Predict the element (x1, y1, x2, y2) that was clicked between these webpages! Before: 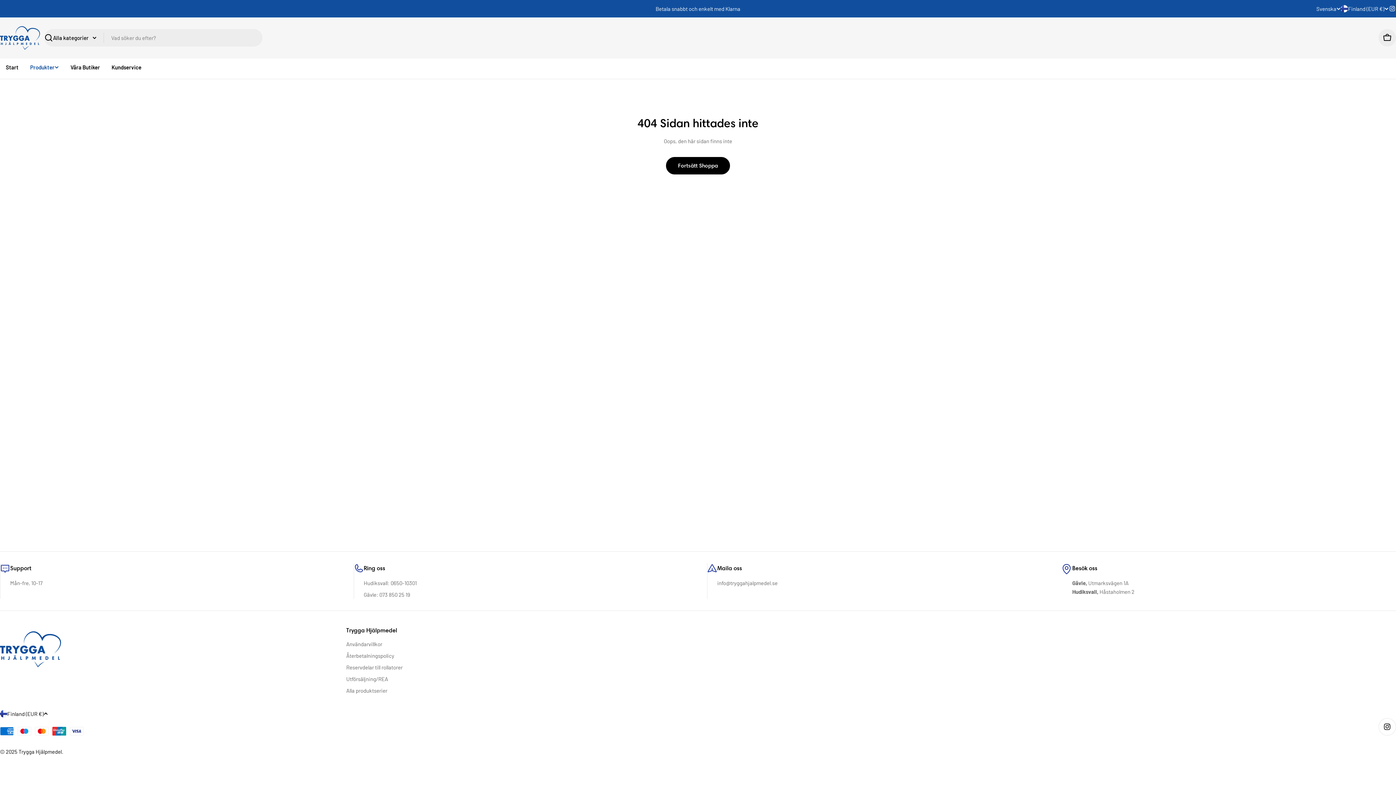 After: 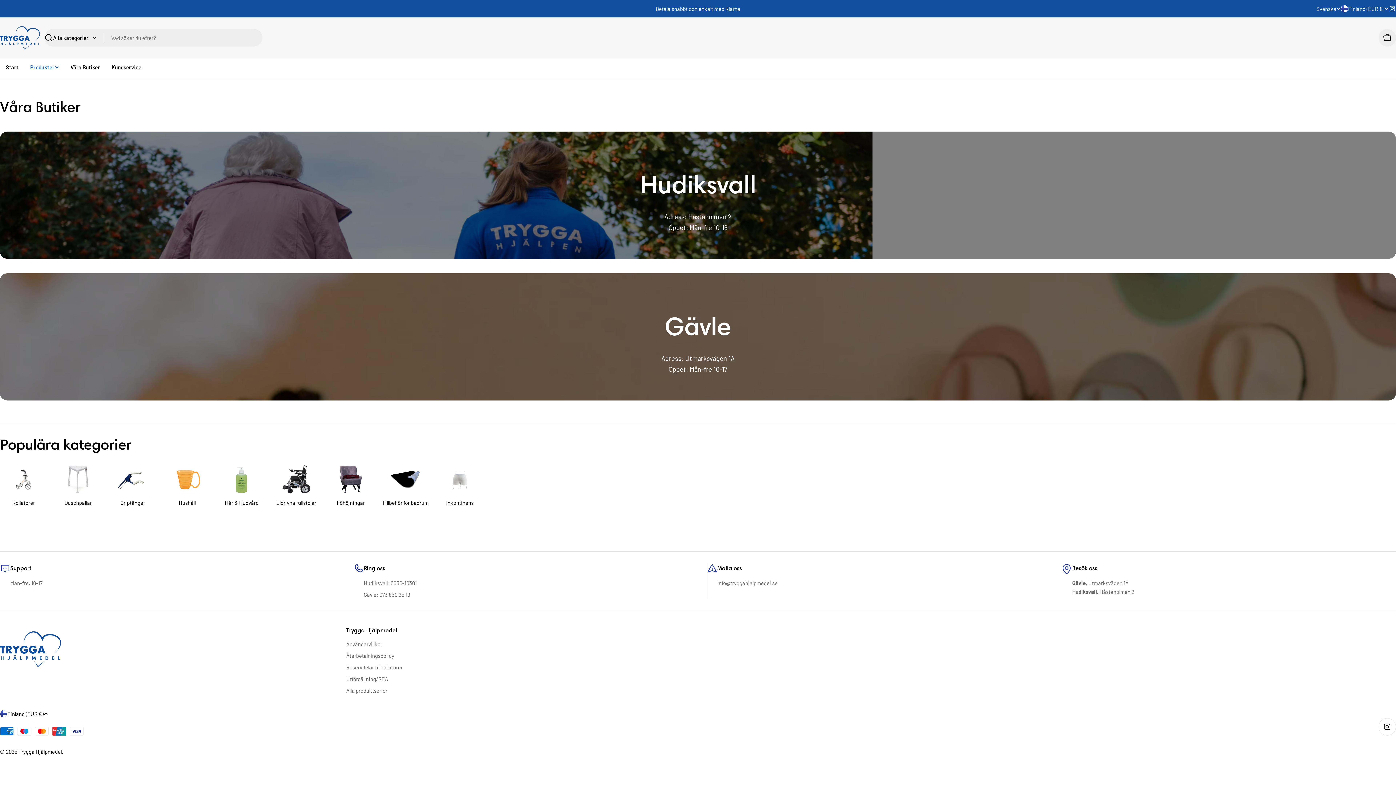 Action: bbox: (64, 61, 105, 72) label: Våra Butiker